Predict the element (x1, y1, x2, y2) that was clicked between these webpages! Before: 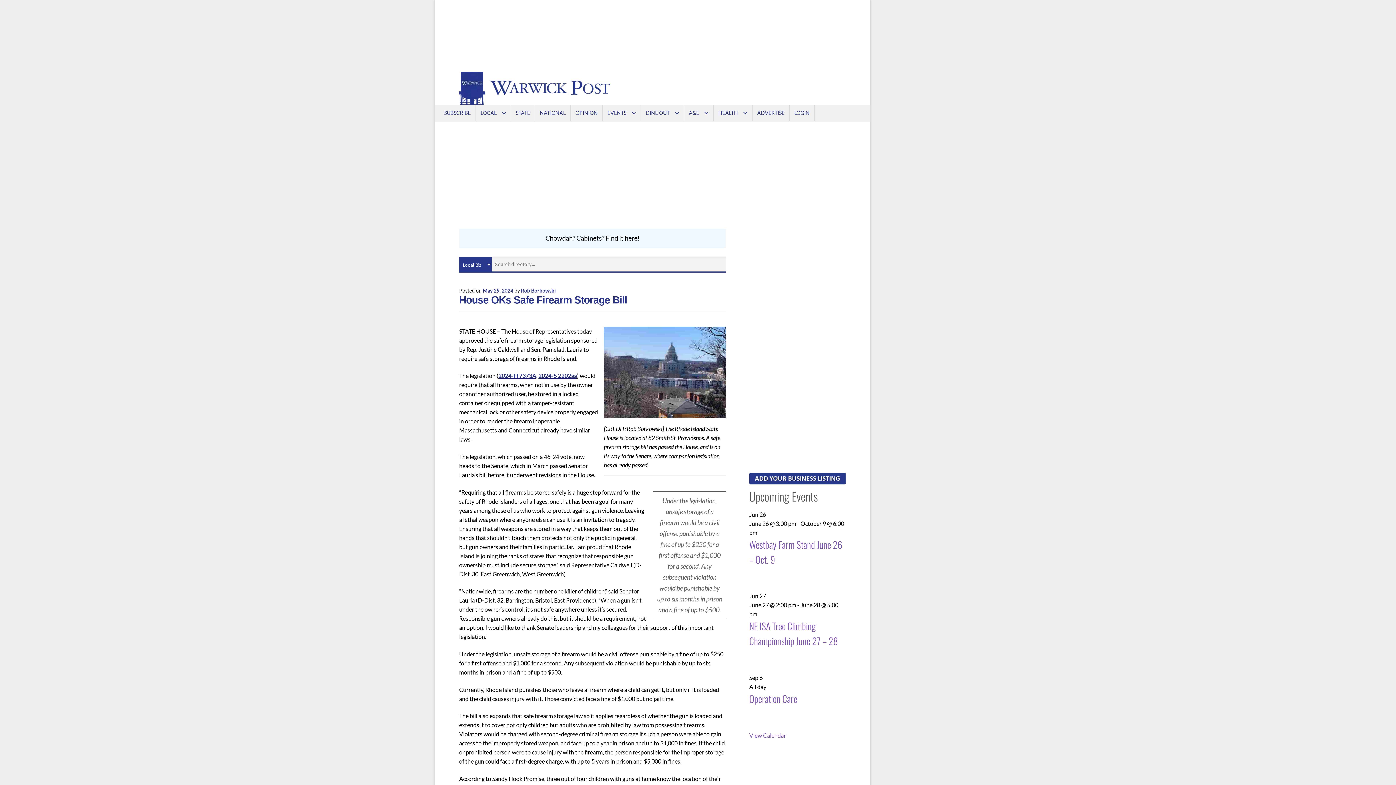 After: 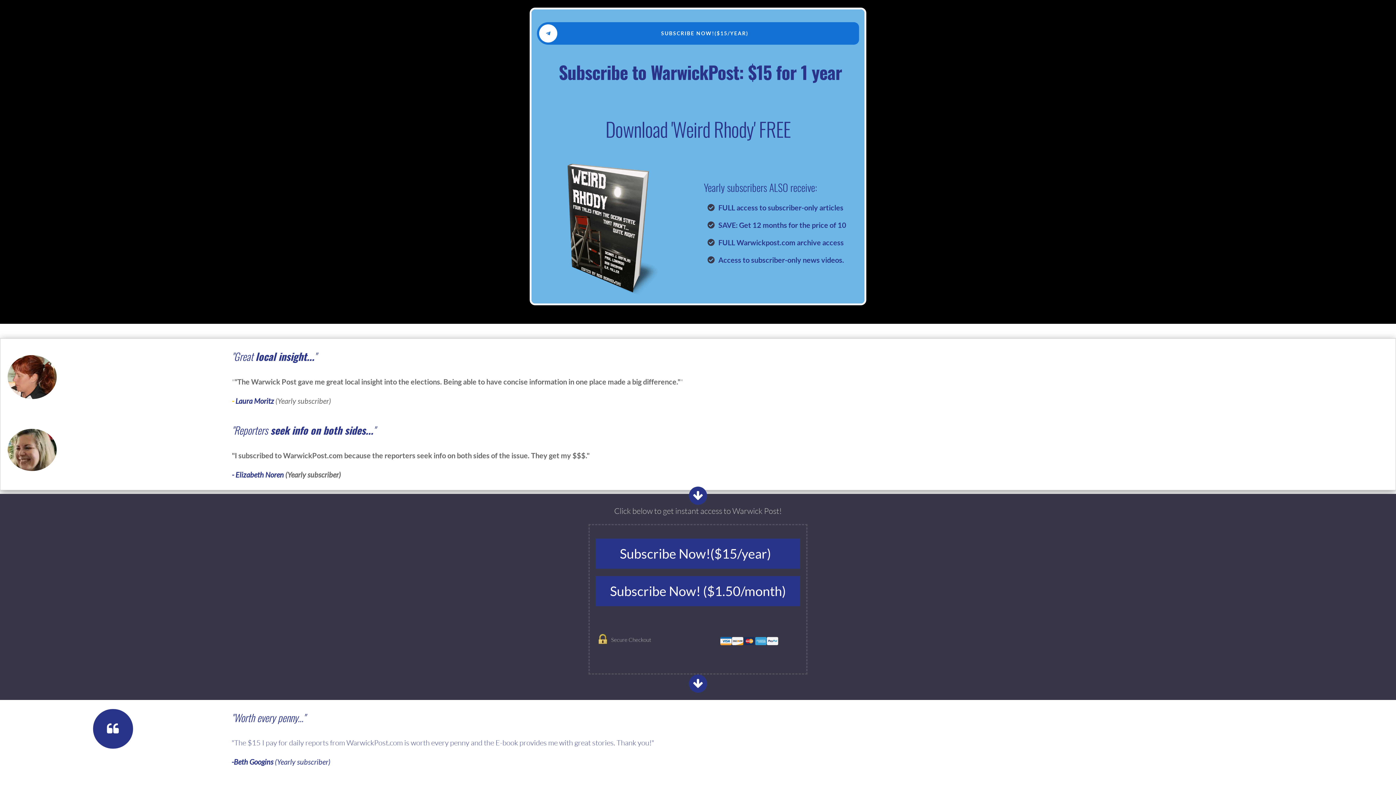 Action: label: SUBSCRIBE bbox: (440, 105, 475, 121)